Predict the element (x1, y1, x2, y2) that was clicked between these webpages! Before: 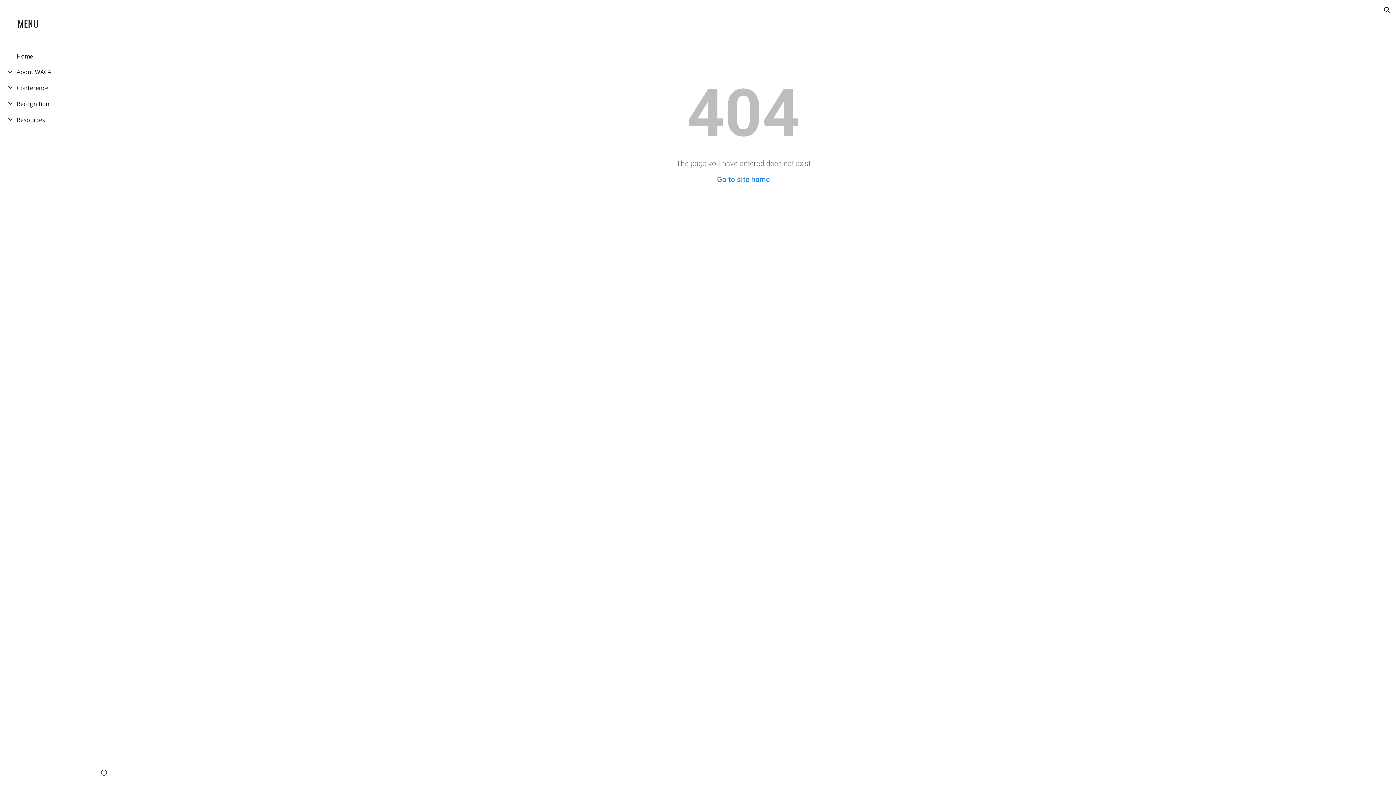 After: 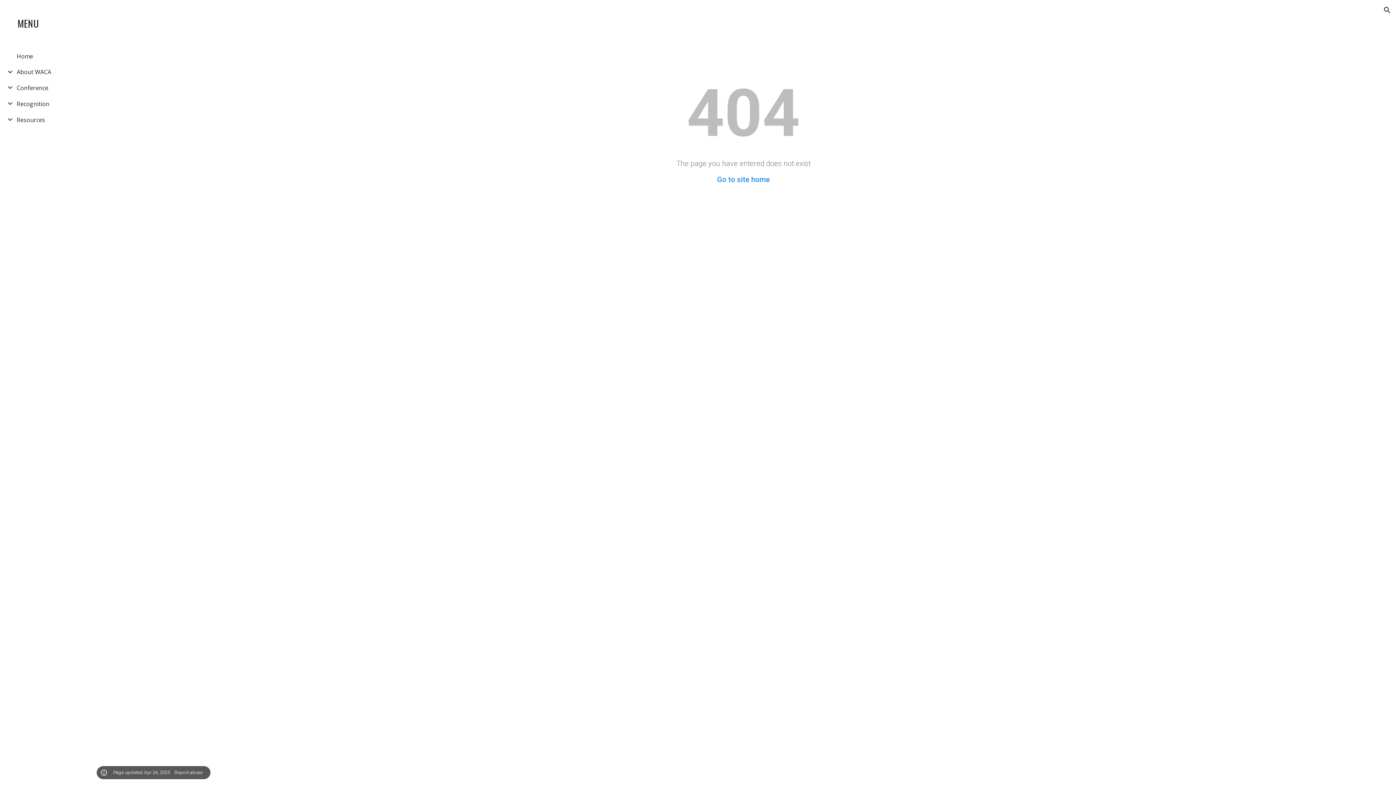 Action: bbox: (98, 768, 109, 778) label: Site actions